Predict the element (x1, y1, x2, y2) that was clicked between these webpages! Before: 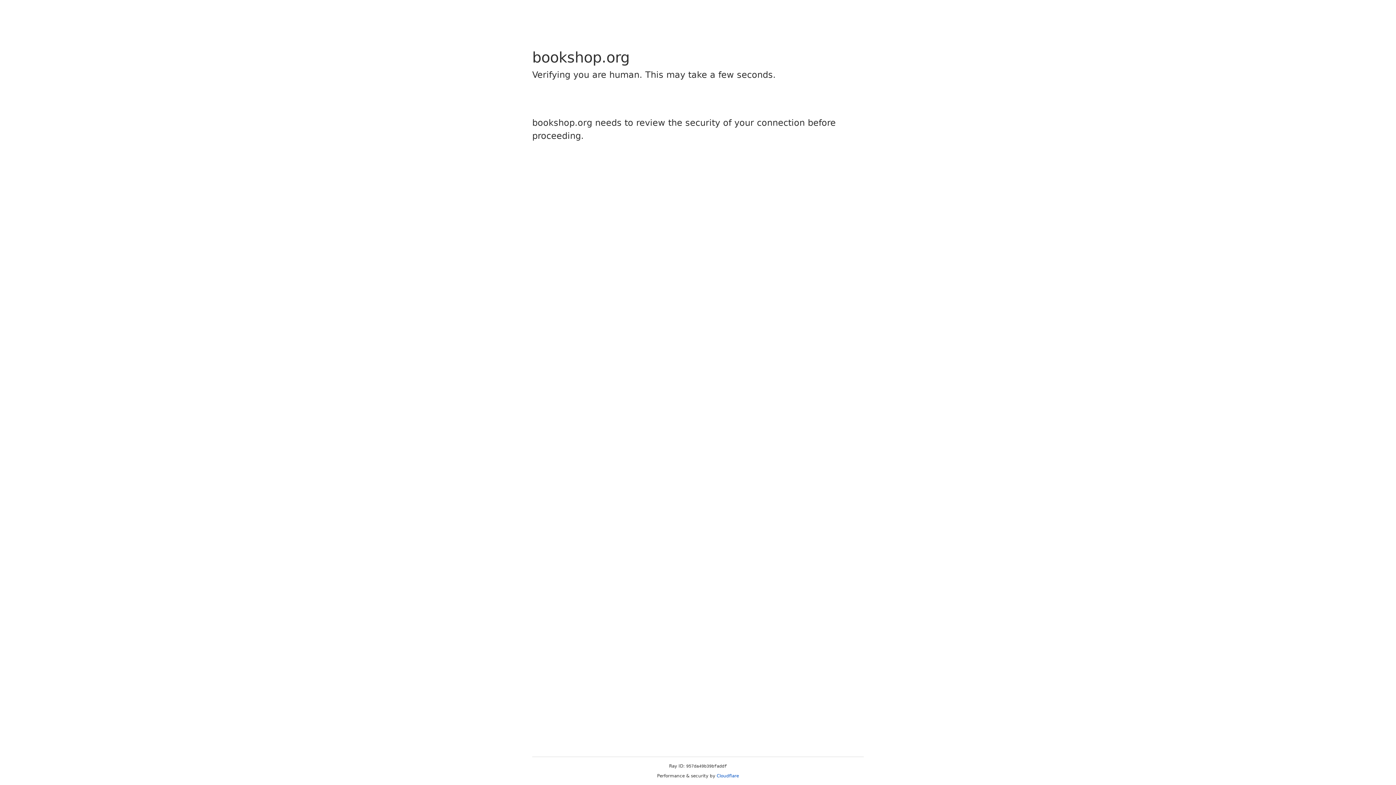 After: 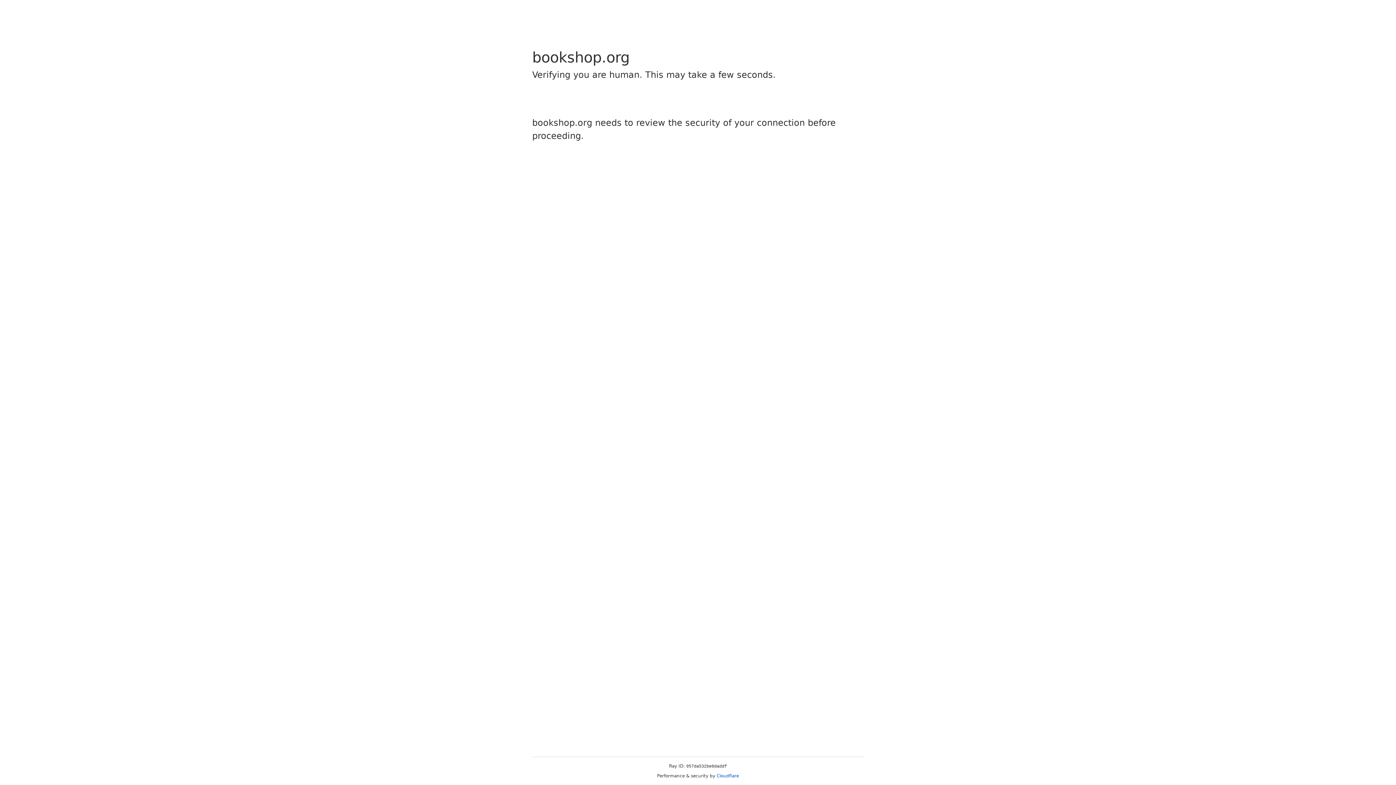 Action: label: Cloudflare bbox: (716, 773, 739, 778)